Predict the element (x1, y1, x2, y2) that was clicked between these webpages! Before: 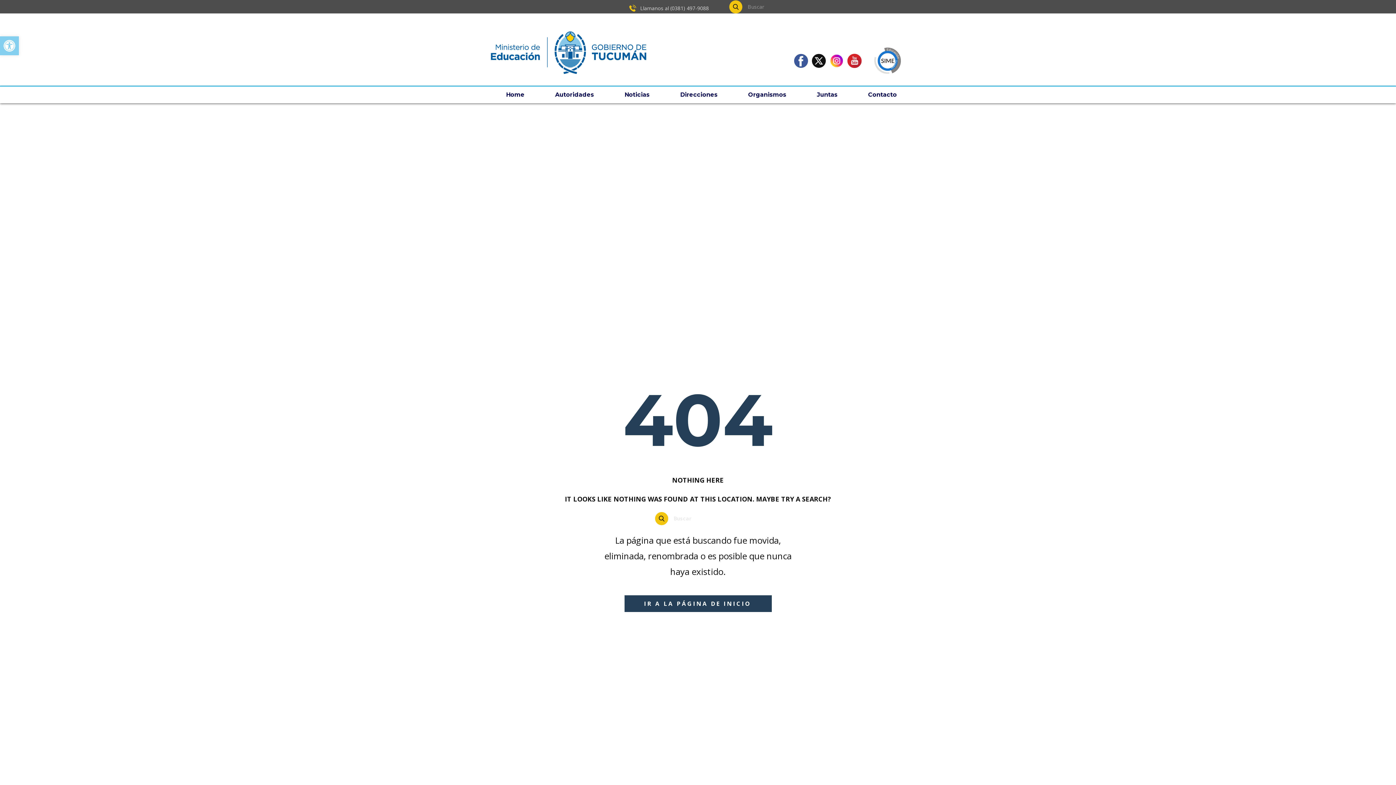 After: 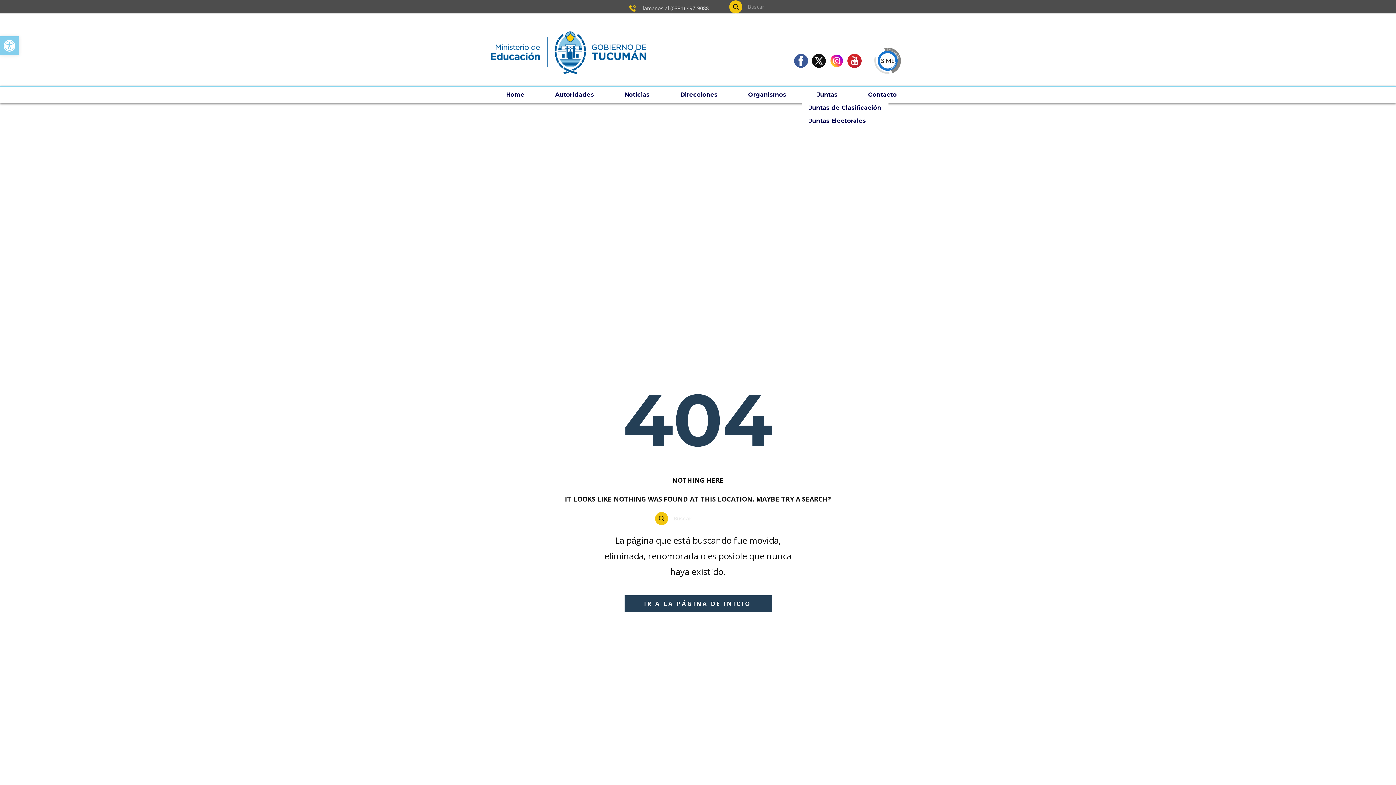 Action: bbox: (801, 88, 853, 101) label: Juntas